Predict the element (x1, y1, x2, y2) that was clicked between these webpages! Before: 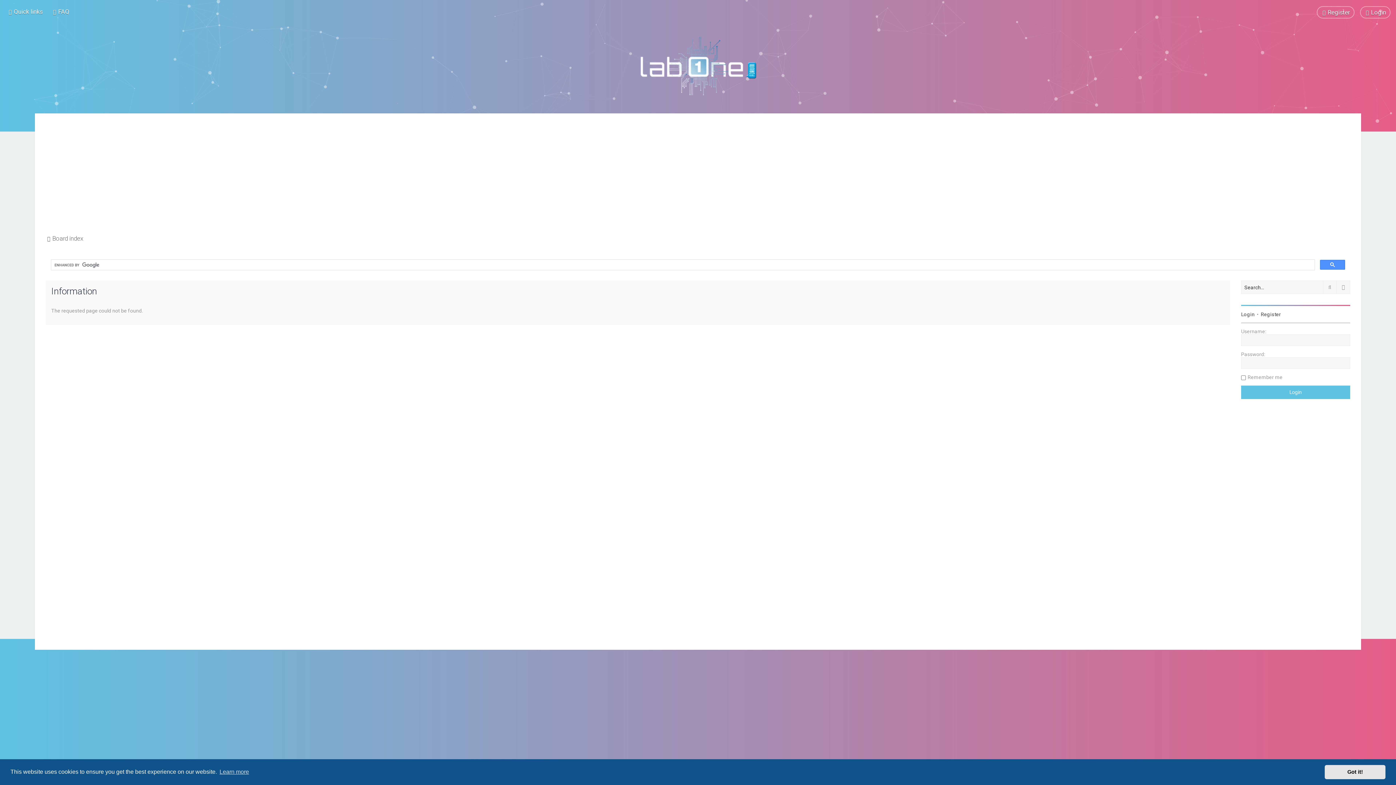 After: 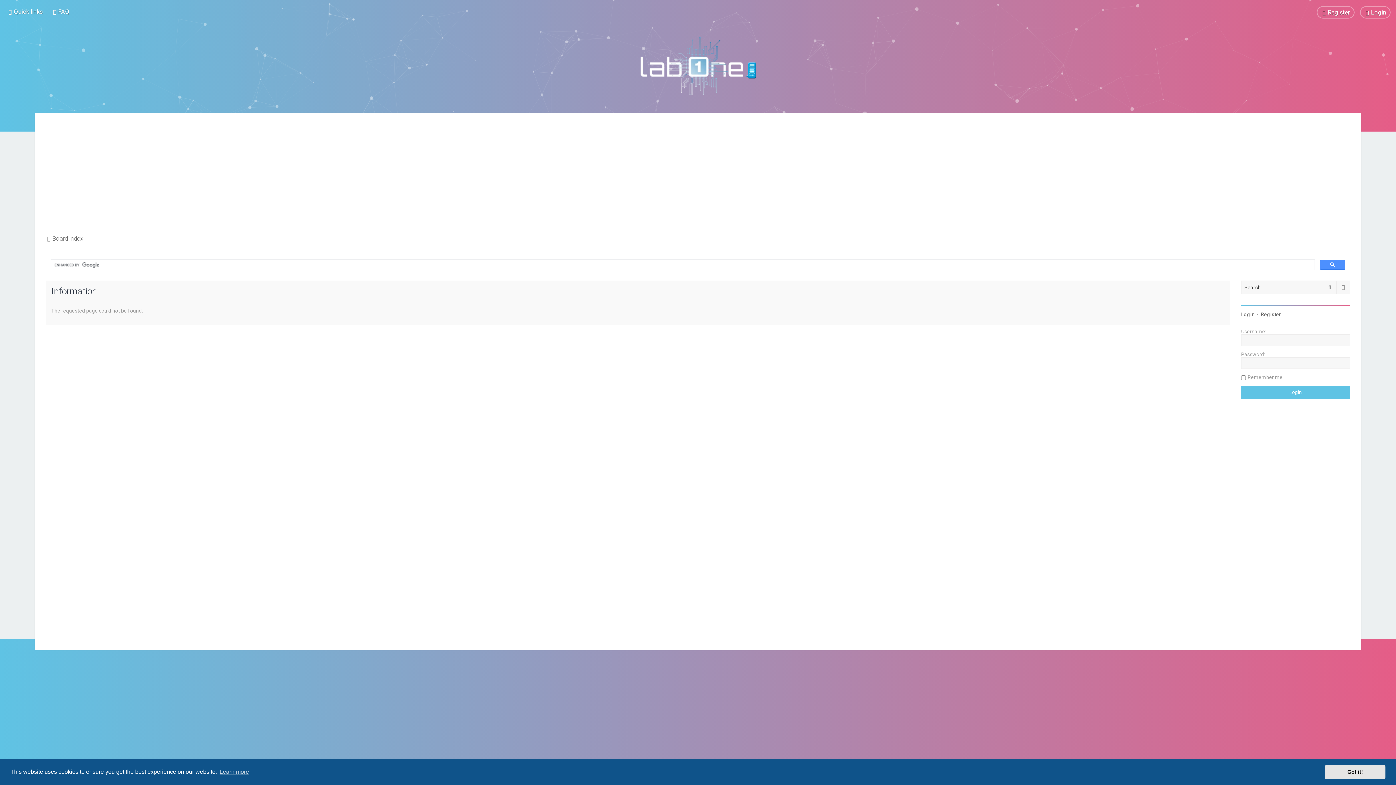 Action: bbox: (638, 36, 758, 95)